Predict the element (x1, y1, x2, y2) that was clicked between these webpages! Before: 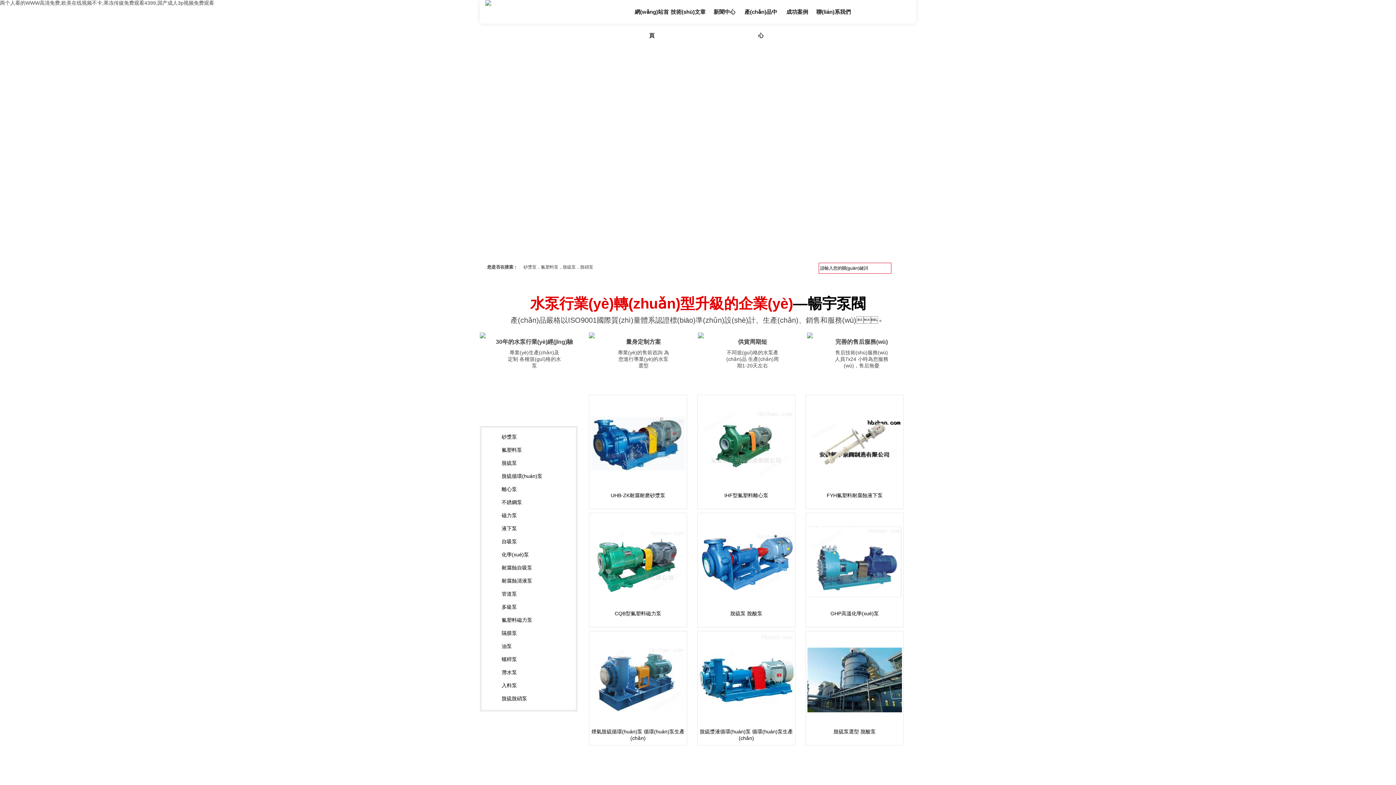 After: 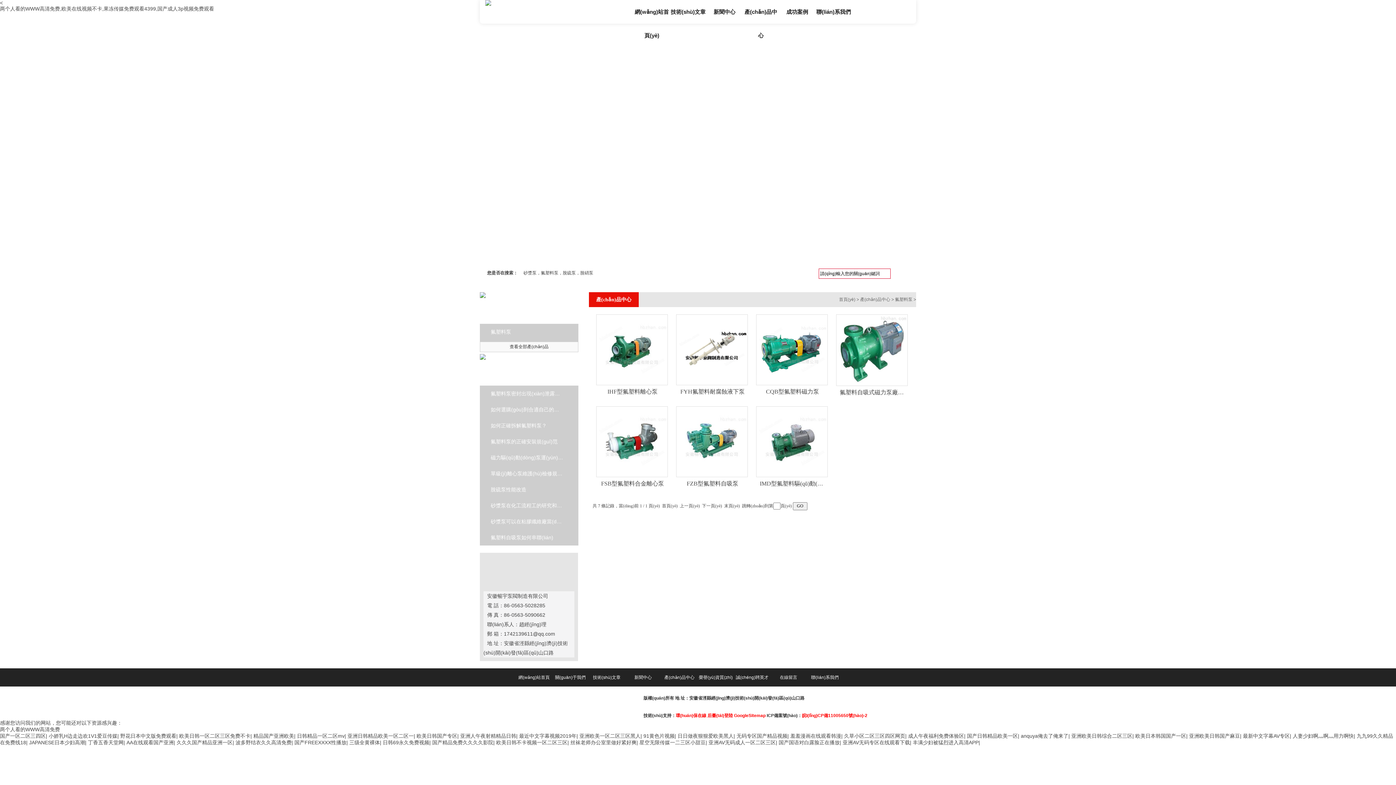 Action: bbox: (485, 444, 572, 456) label: 氟塑料泵